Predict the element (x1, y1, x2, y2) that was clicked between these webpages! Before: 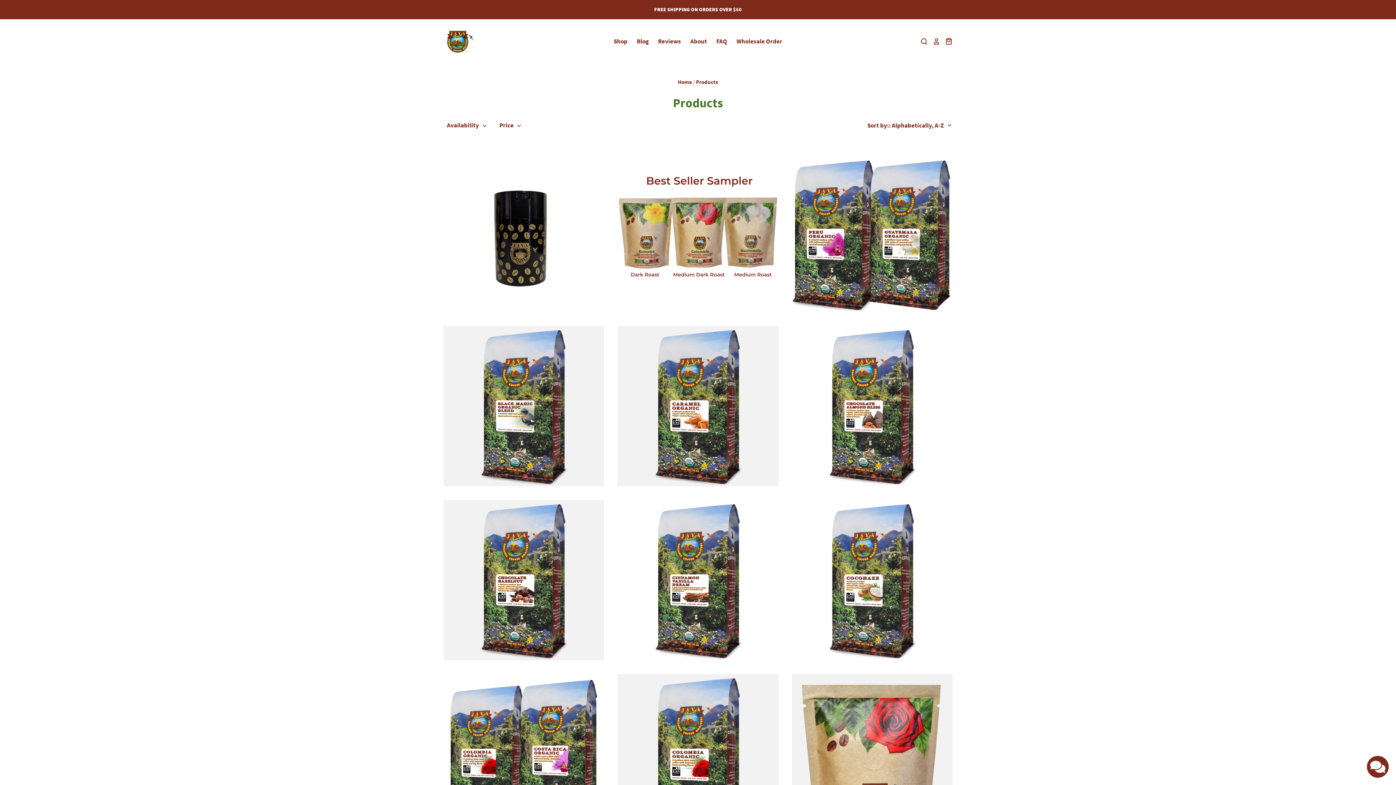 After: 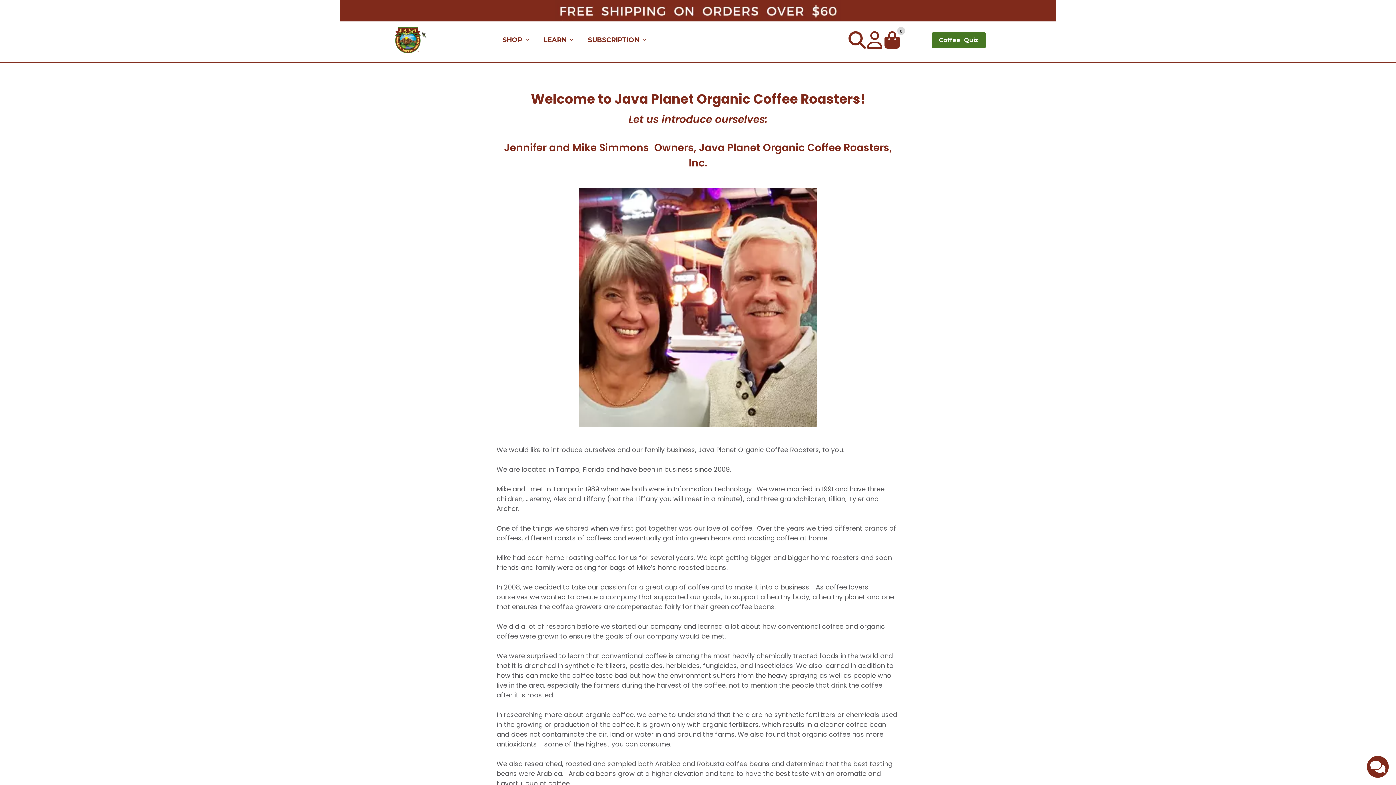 Action: label: About bbox: (681, 35, 707, 47)